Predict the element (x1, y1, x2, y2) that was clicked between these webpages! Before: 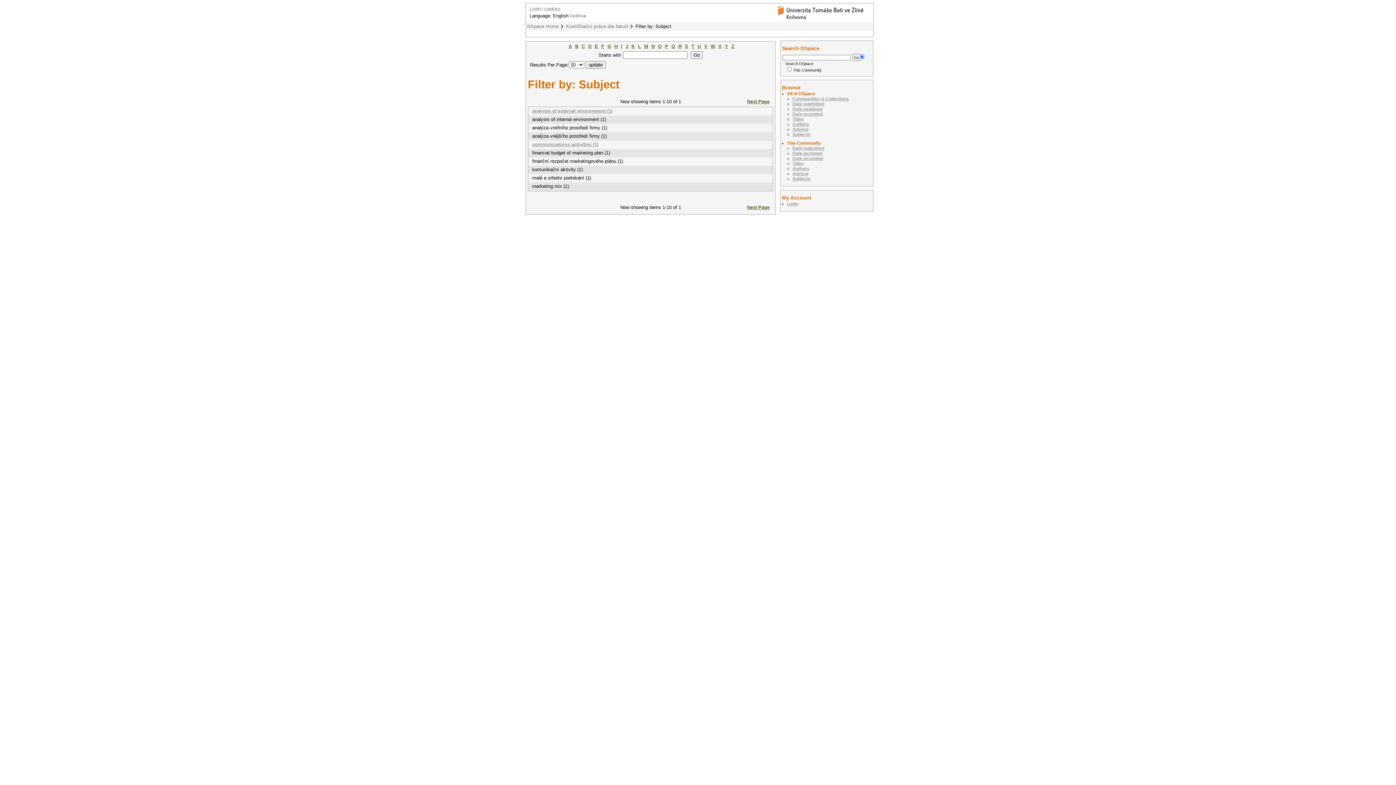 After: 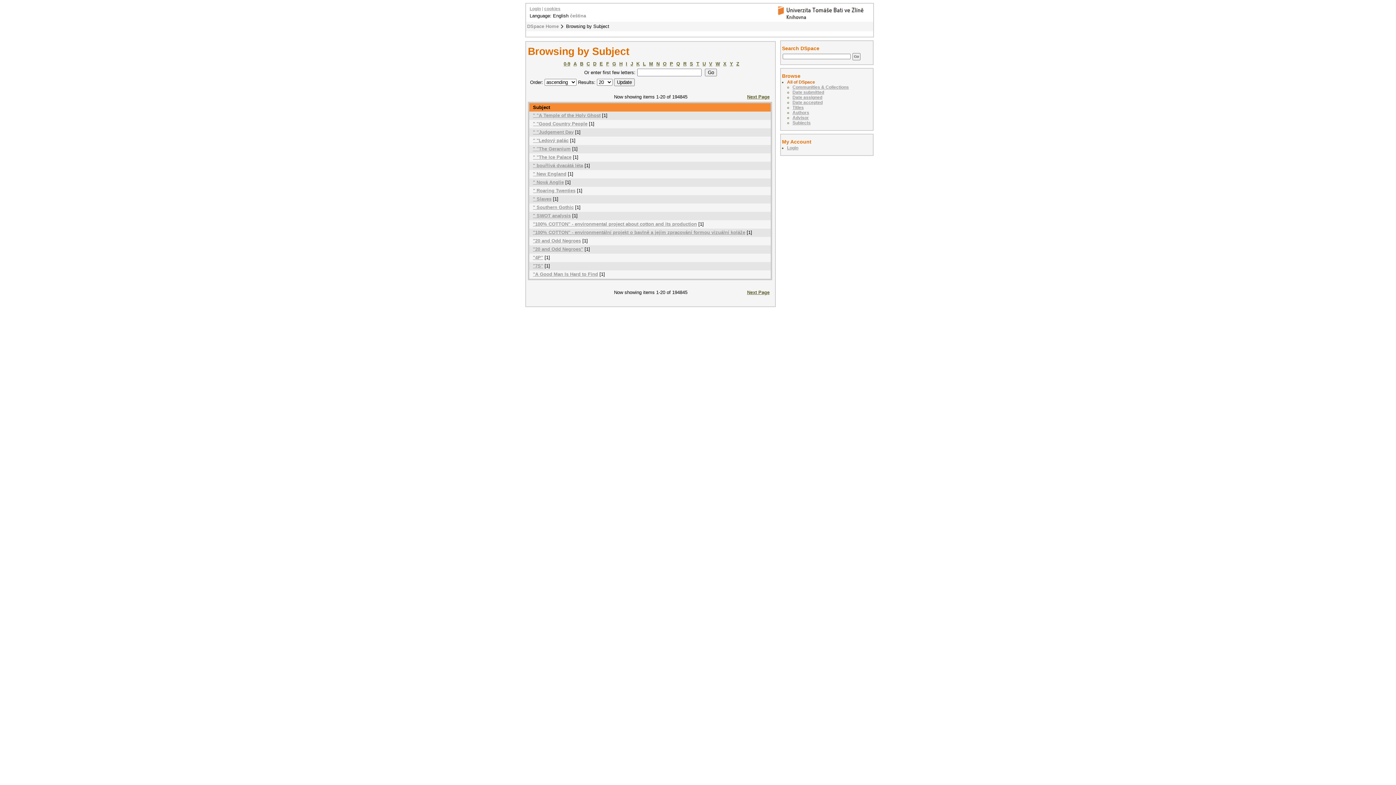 Action: label: Subjects bbox: (792, 132, 810, 137)